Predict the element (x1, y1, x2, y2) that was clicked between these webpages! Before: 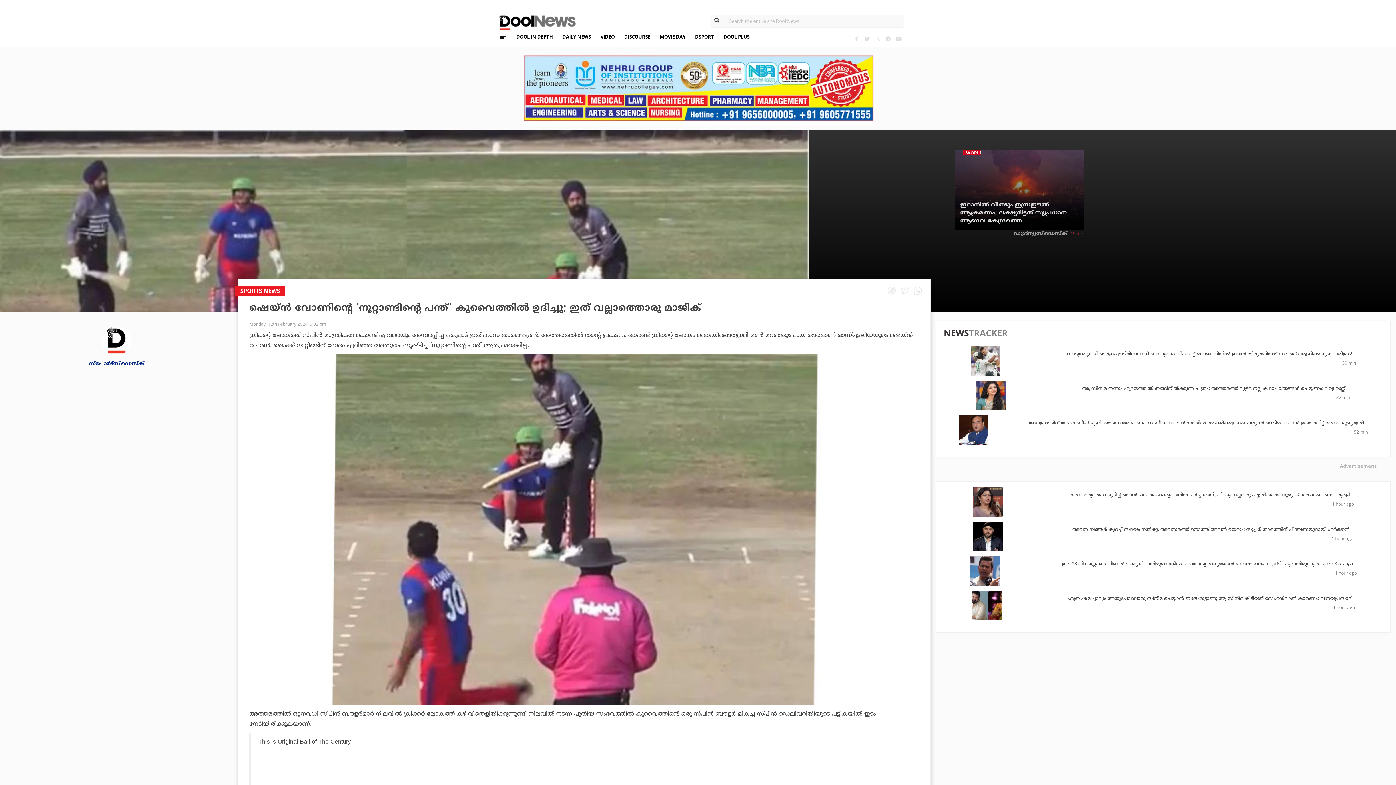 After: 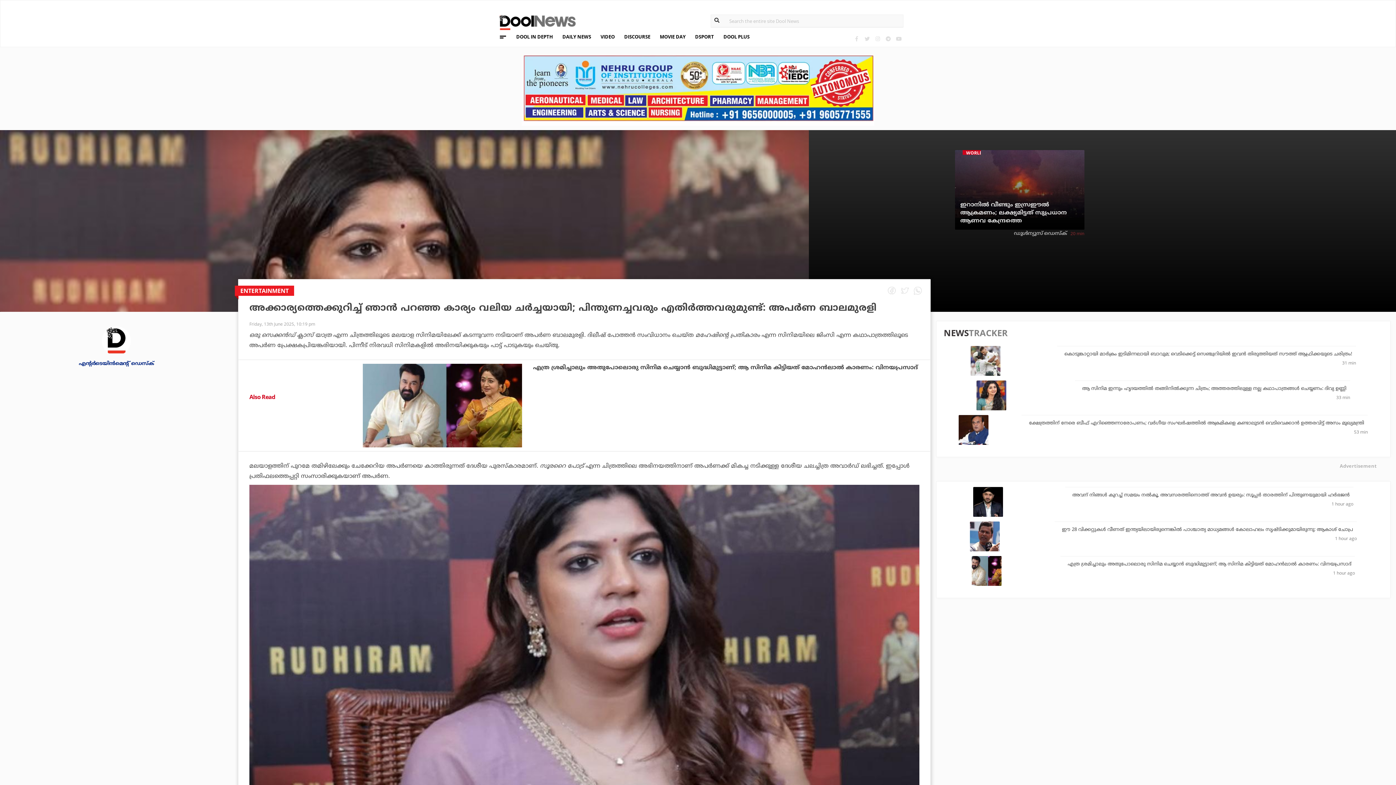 Action: label: അക്കാര്യത്തെക്കുറിച്ച് ഞാൻ പറഞ്ഞ കാര്യം വലിയ ചർച്ചയായി; പിന്തുണച്ചവരും എതിർത്തവരുമുണ്ട്: അപർണ ബാലമുരളി bbox: (1070, 492, 1350, 498)